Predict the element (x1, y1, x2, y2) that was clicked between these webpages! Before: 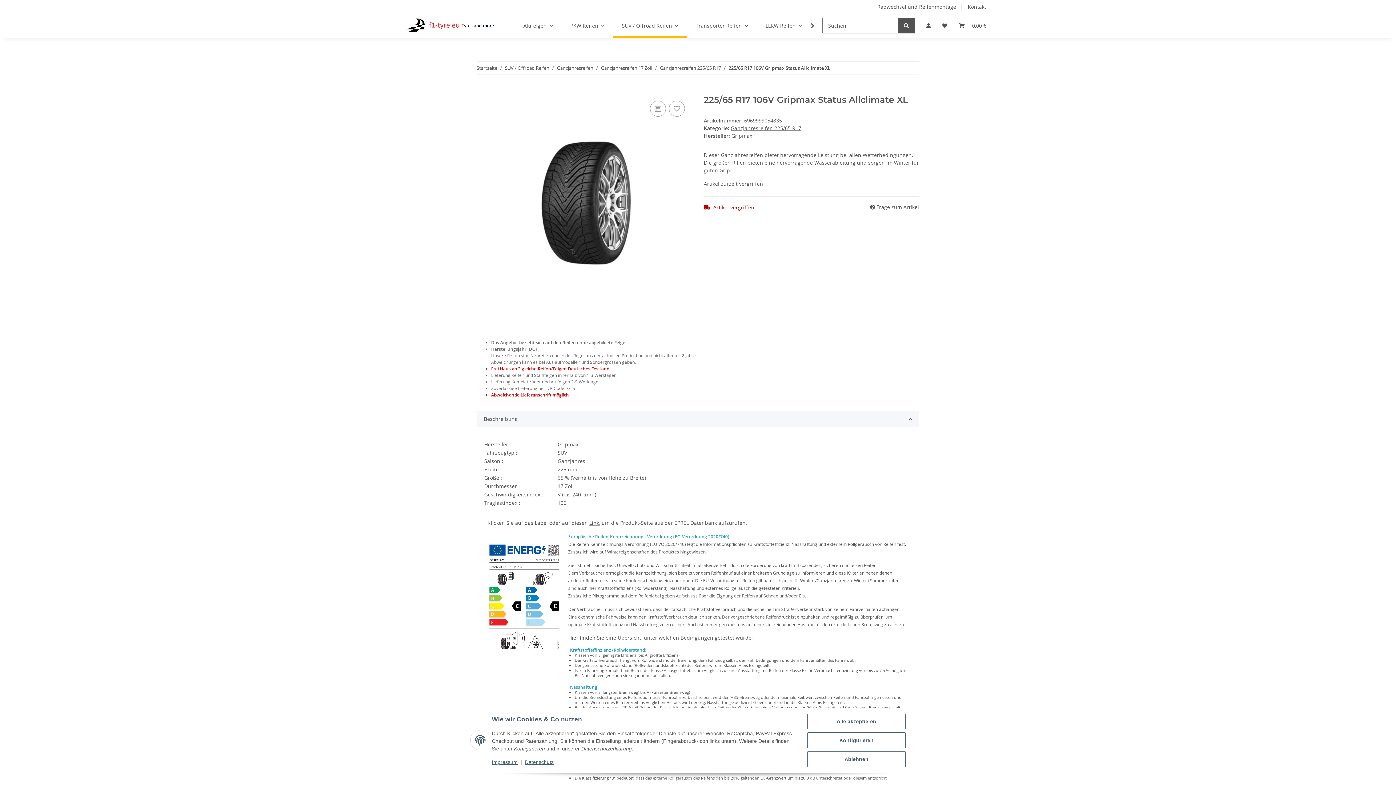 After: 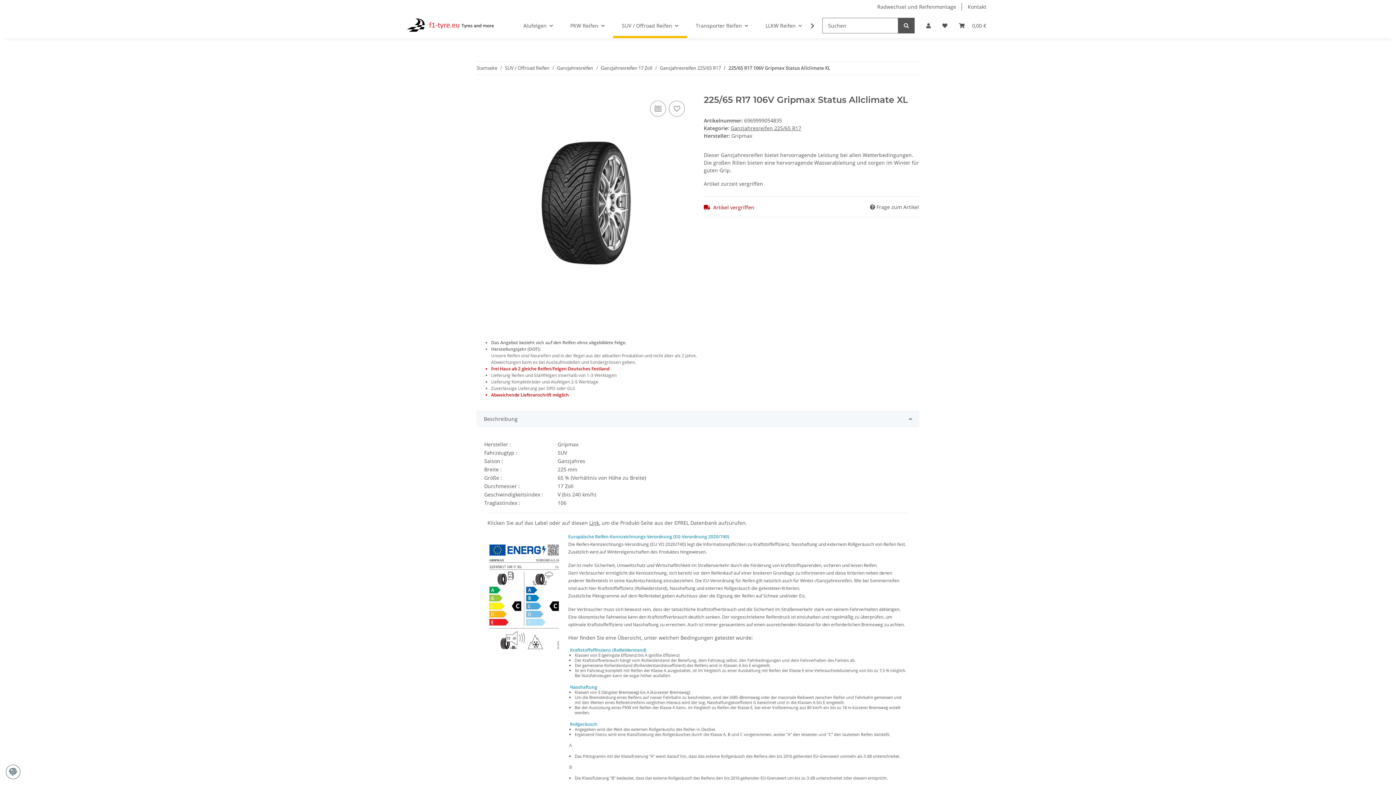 Action: label: Alle akzeptieren bbox: (807, 714, 905, 729)